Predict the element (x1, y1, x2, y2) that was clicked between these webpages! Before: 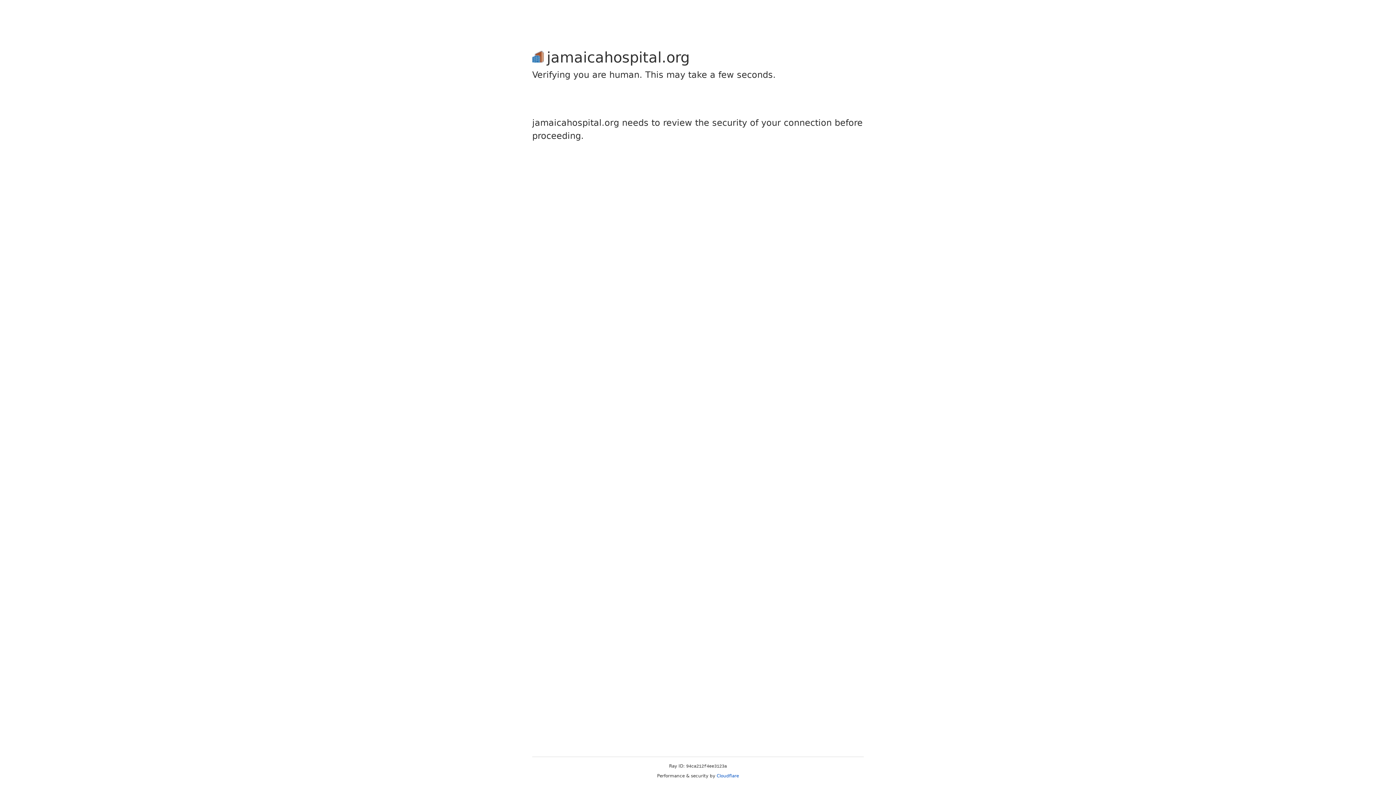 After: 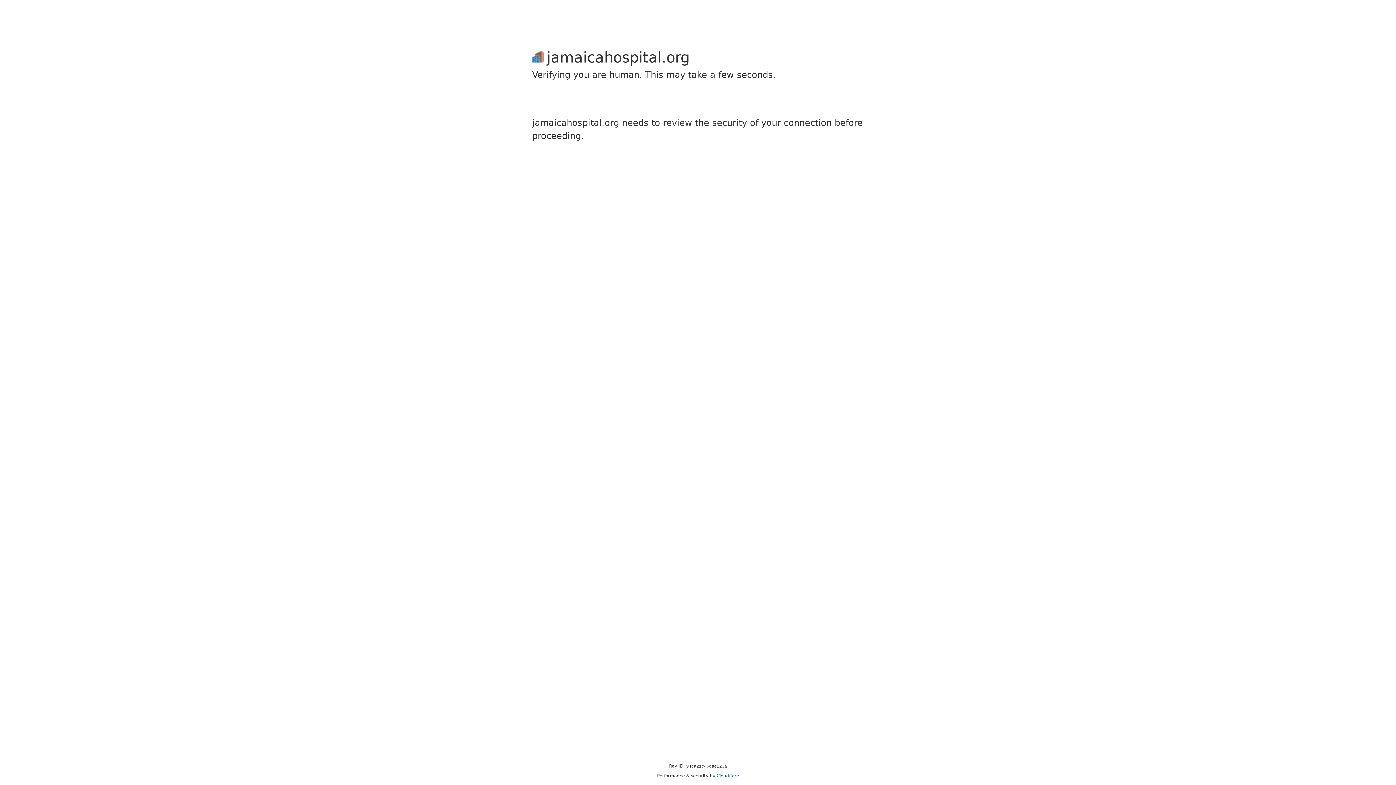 Action: label: Cloudflare bbox: (716, 773, 739, 778)